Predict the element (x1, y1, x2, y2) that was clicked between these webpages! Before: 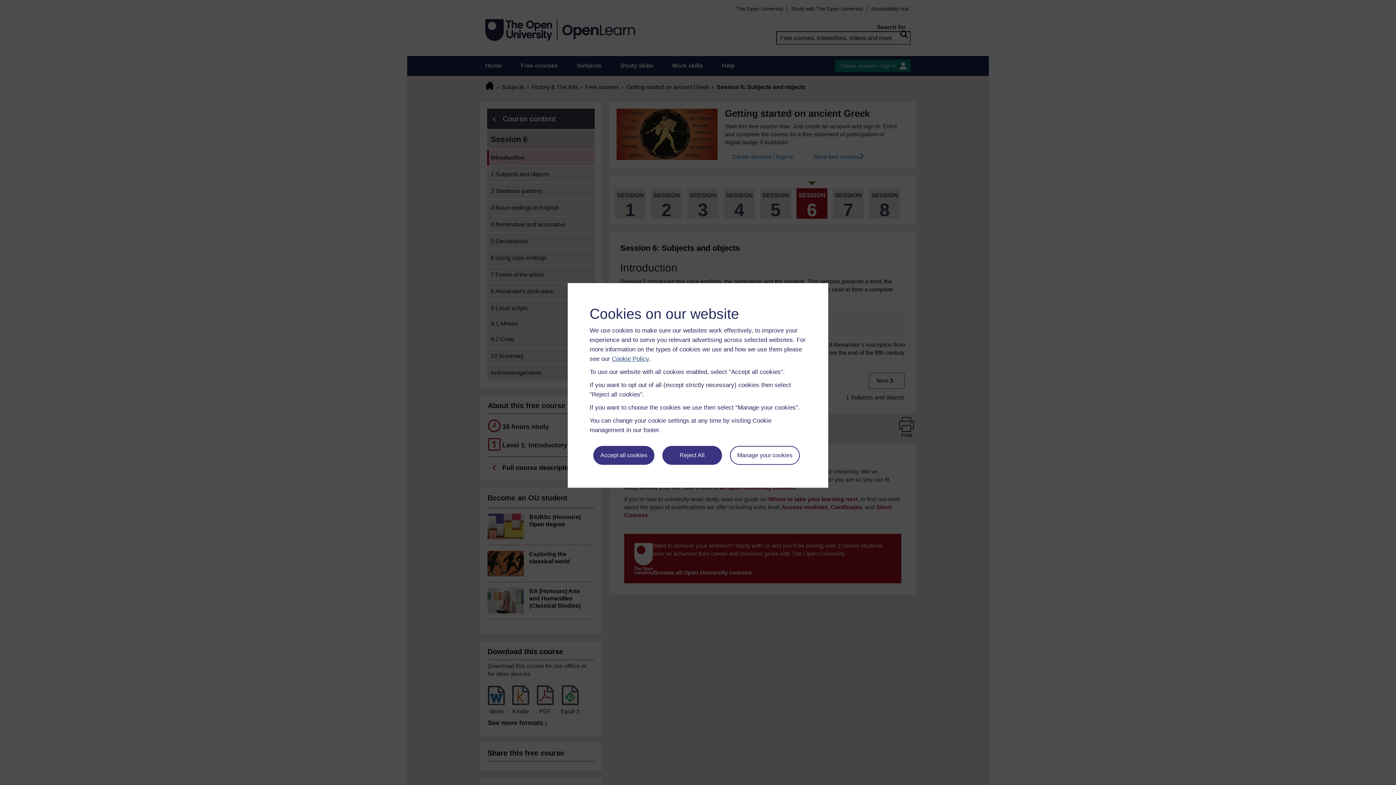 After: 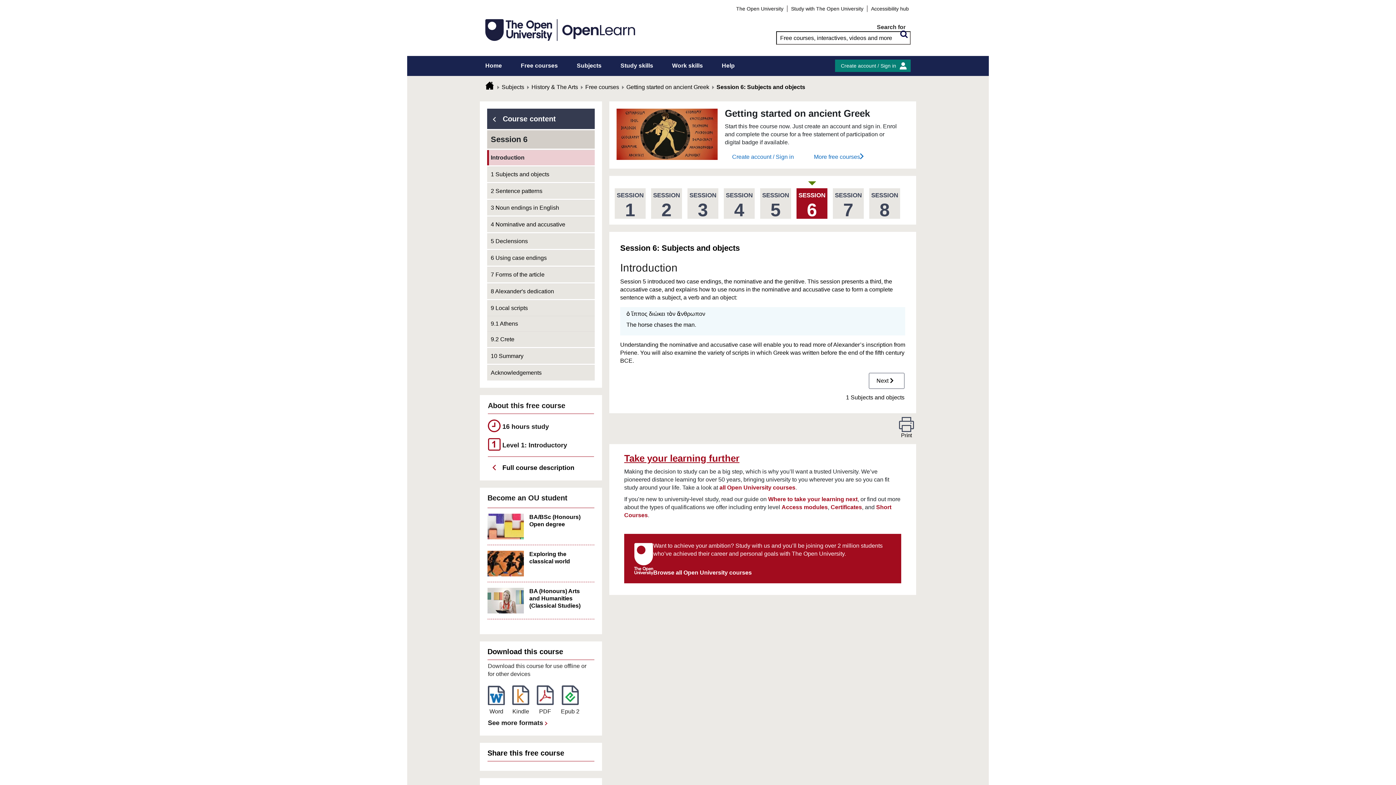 Action: bbox: (662, 446, 722, 465) label: Reject All